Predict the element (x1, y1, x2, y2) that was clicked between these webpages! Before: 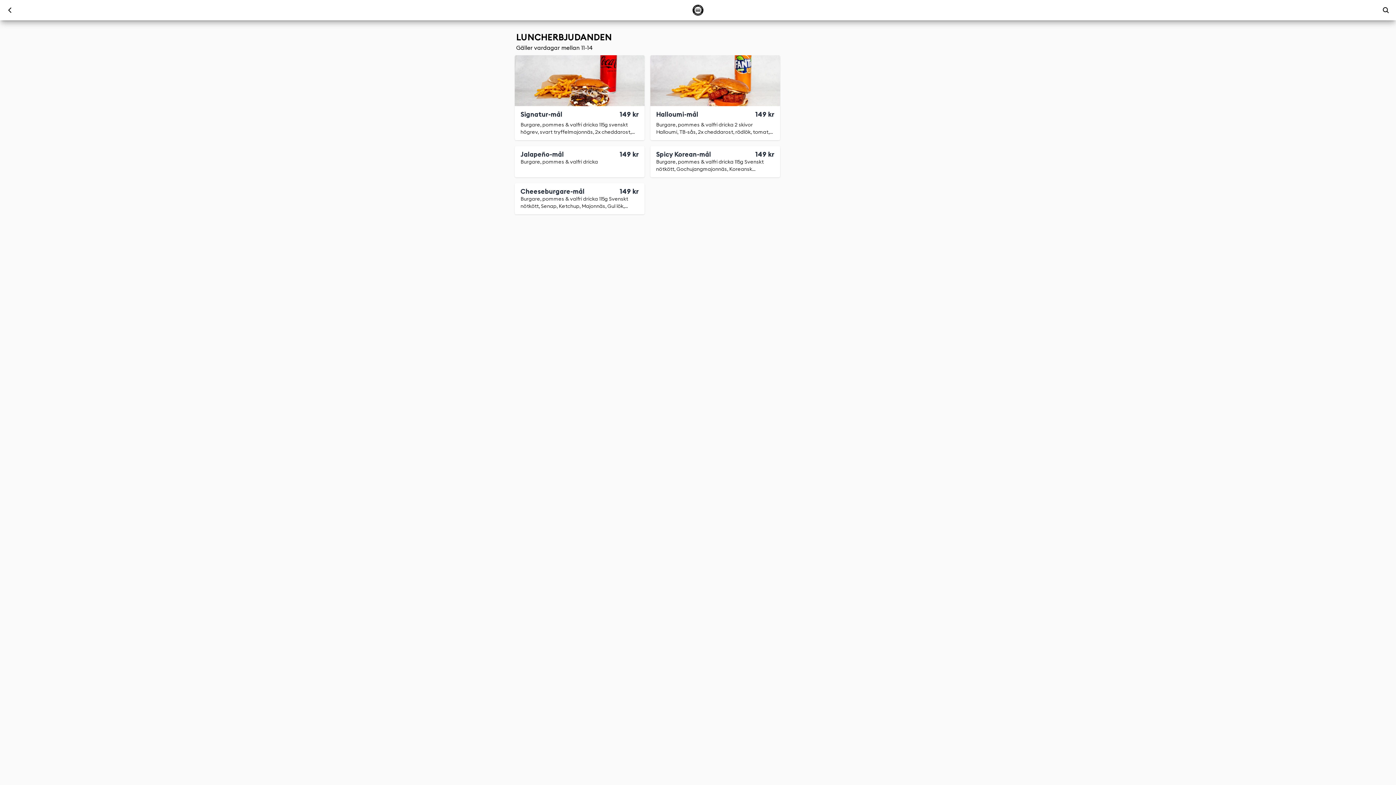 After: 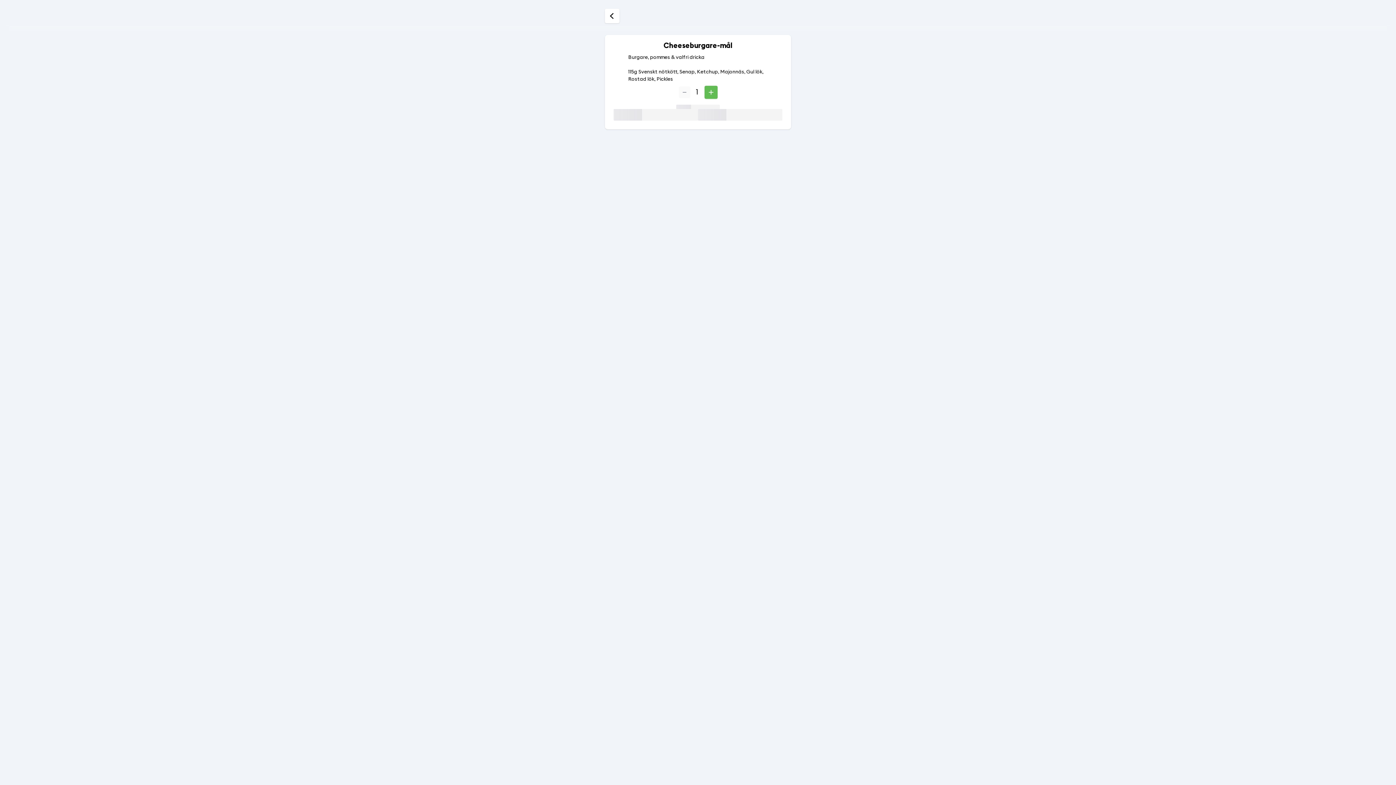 Action: label: Cheeseburgare-mål
149 kr
Burgare, pommes & valfri dricka 115g Svenskt nötkött, Senap, Ketchup, Majonnäs, Gul lök, Rostad lök, Pickles bbox: (514, 183, 644, 214)